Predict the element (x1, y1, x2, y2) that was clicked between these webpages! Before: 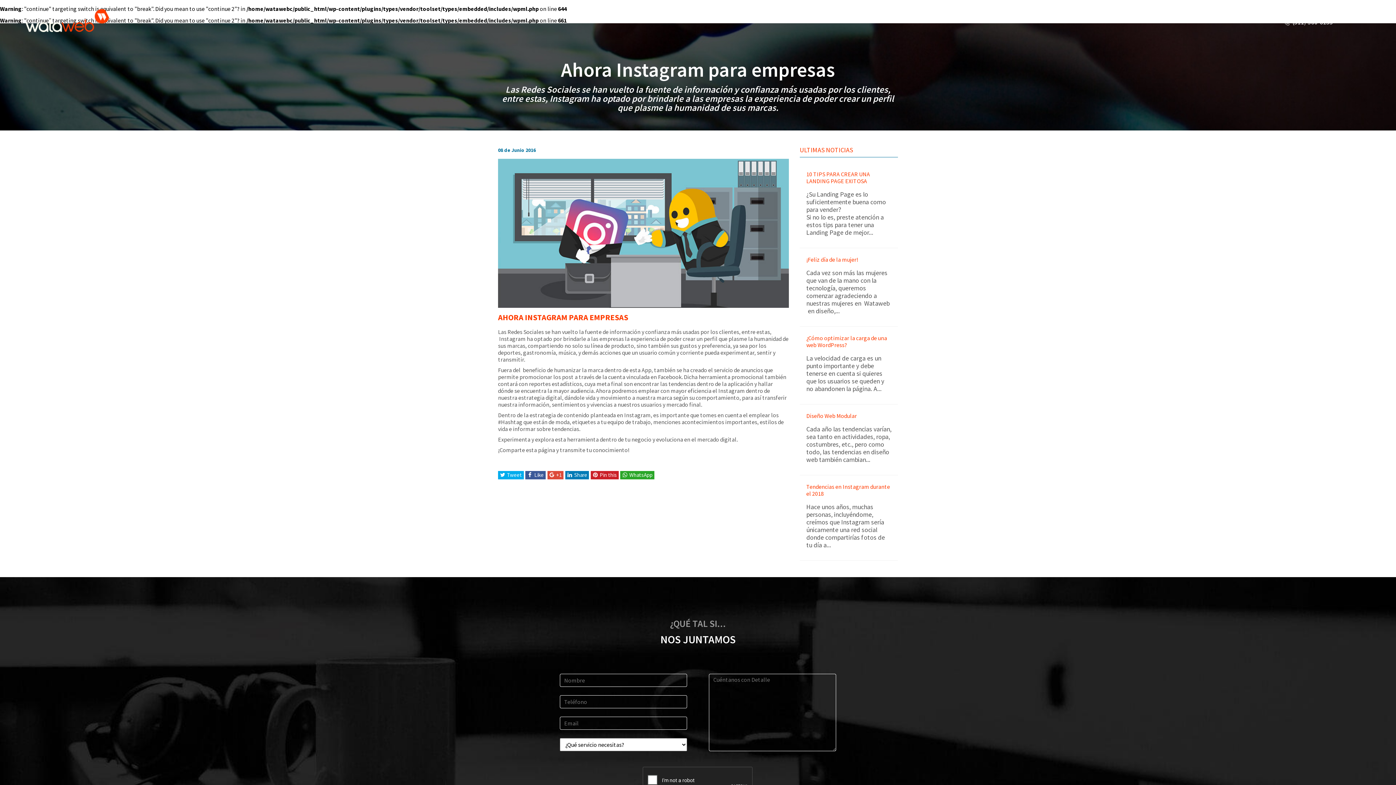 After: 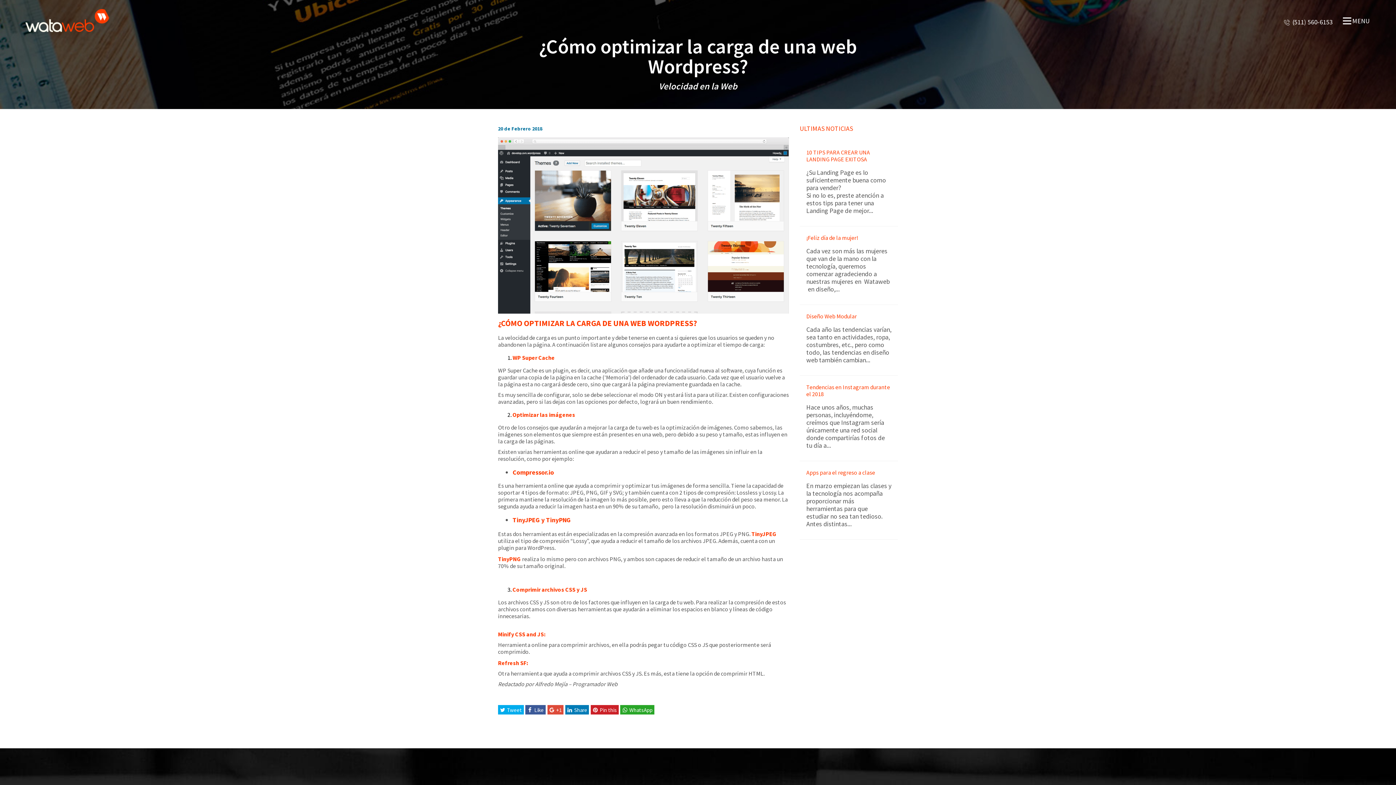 Action: bbox: (806, 334, 891, 348) label: ¿Cómo optimizar la carga de una web WordPress?